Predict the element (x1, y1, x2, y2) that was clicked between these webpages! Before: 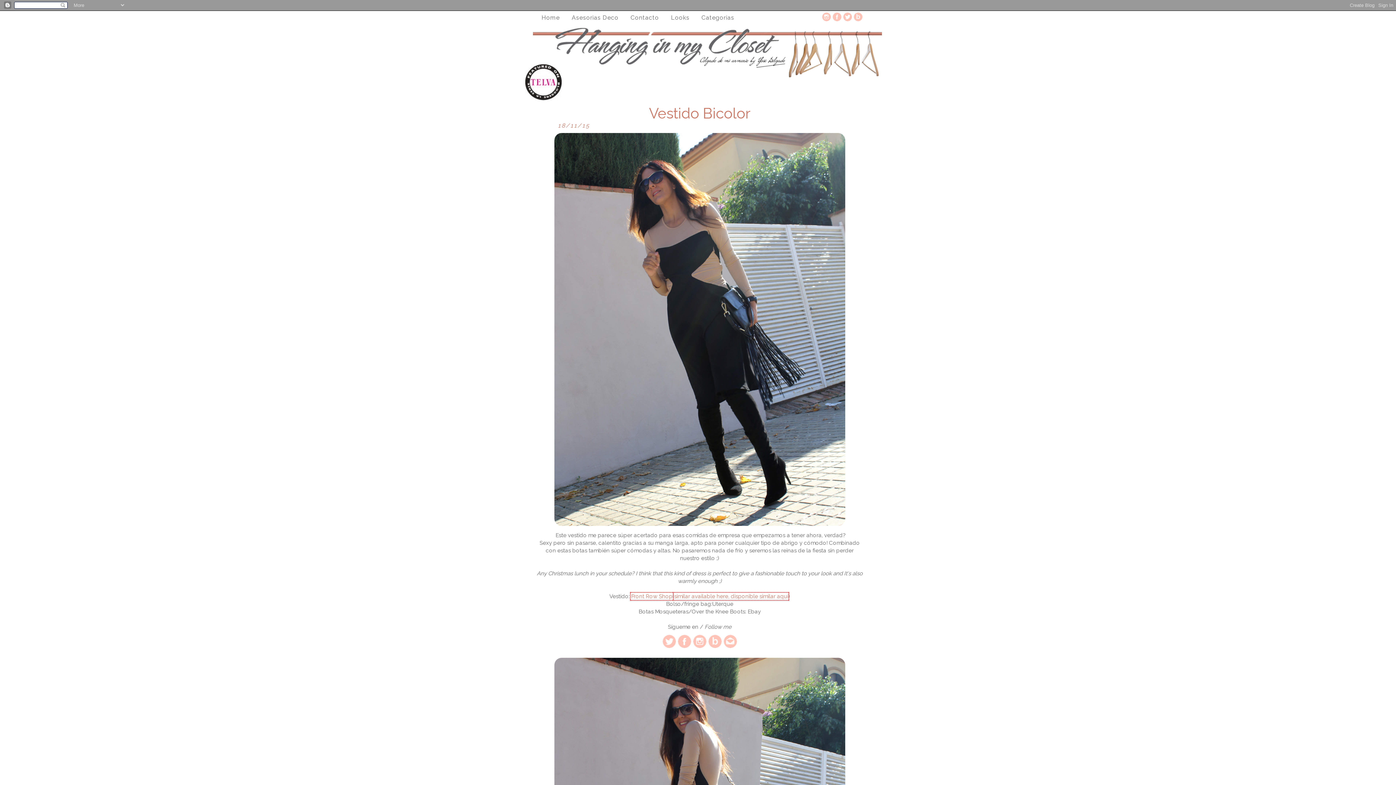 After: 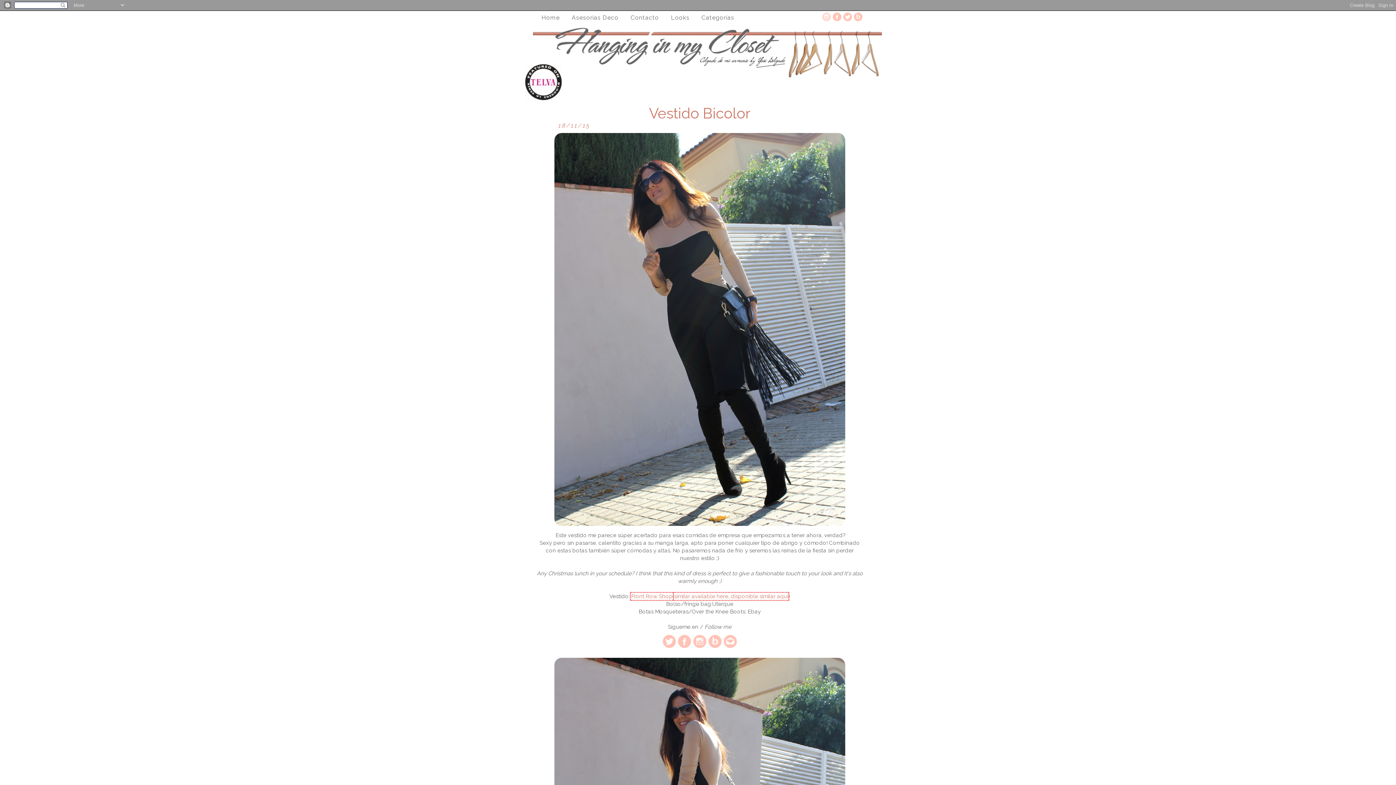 Action: bbox: (822, 16, 831, 22)